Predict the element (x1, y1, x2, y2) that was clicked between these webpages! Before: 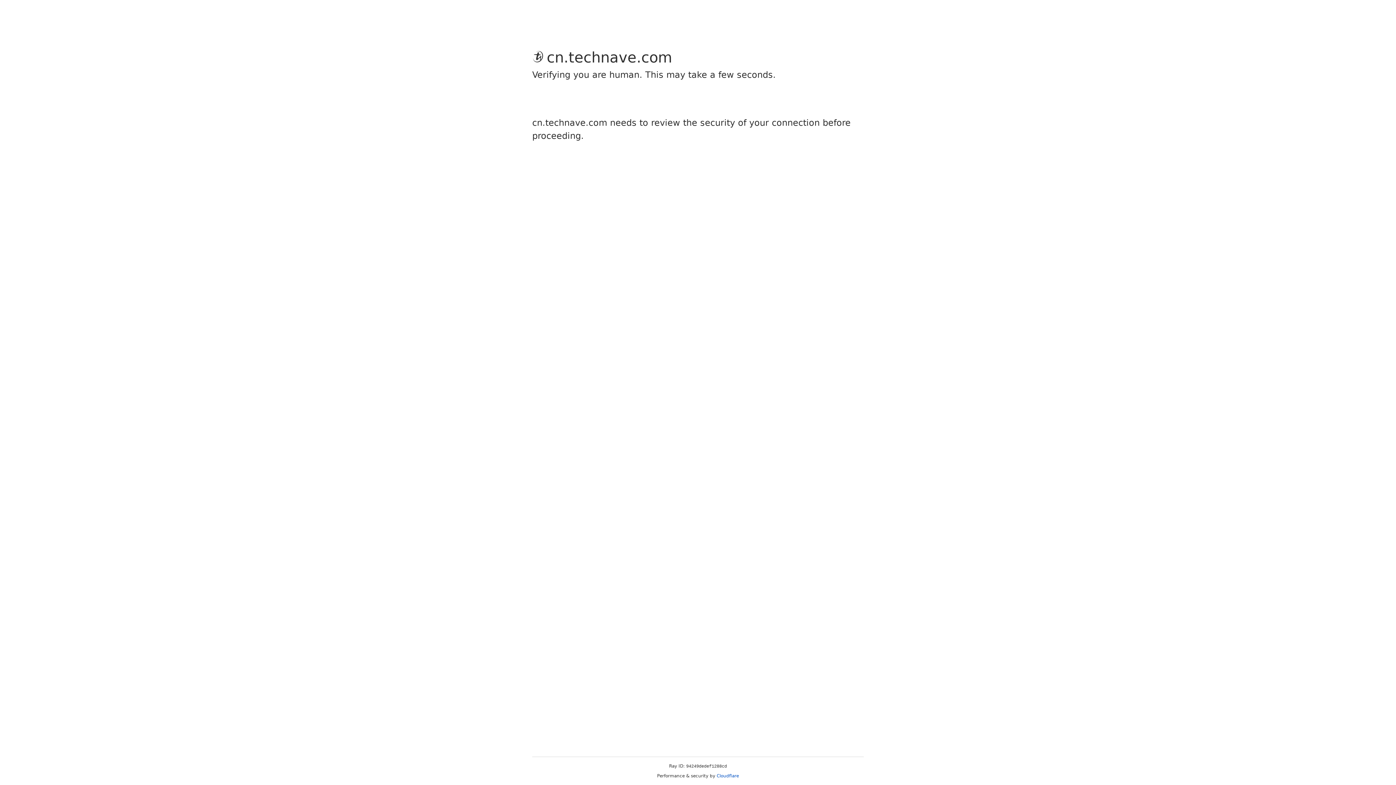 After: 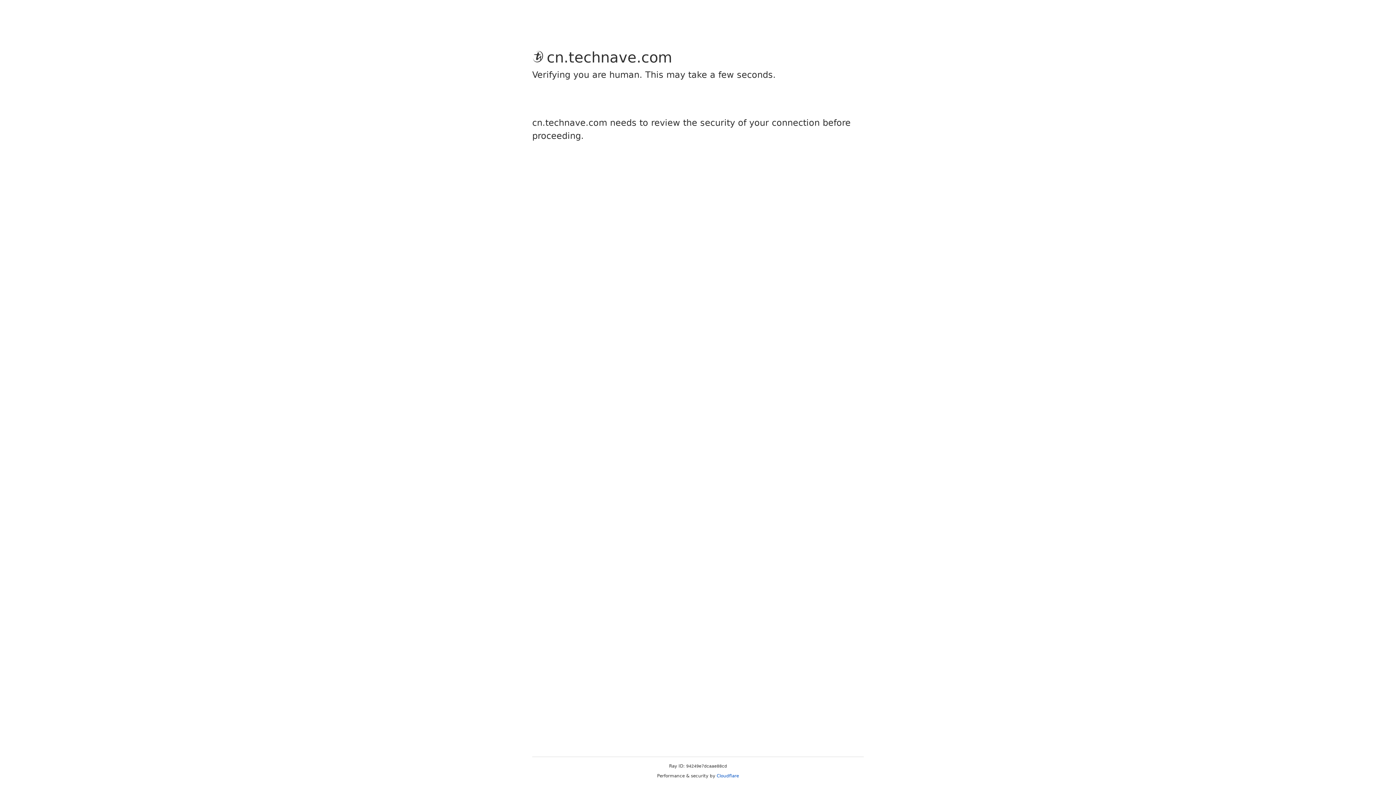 Action: bbox: (716, 773, 739, 778) label: Cloudflare